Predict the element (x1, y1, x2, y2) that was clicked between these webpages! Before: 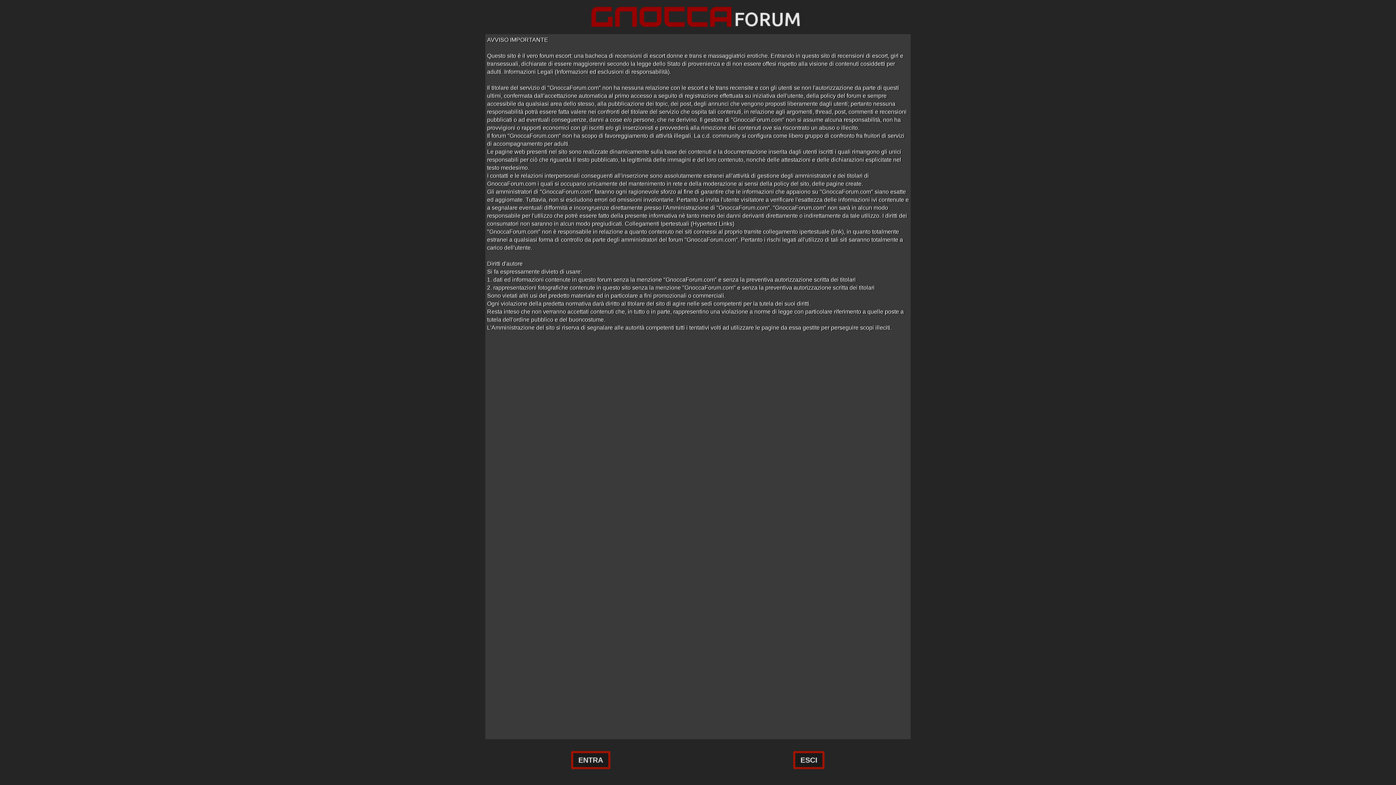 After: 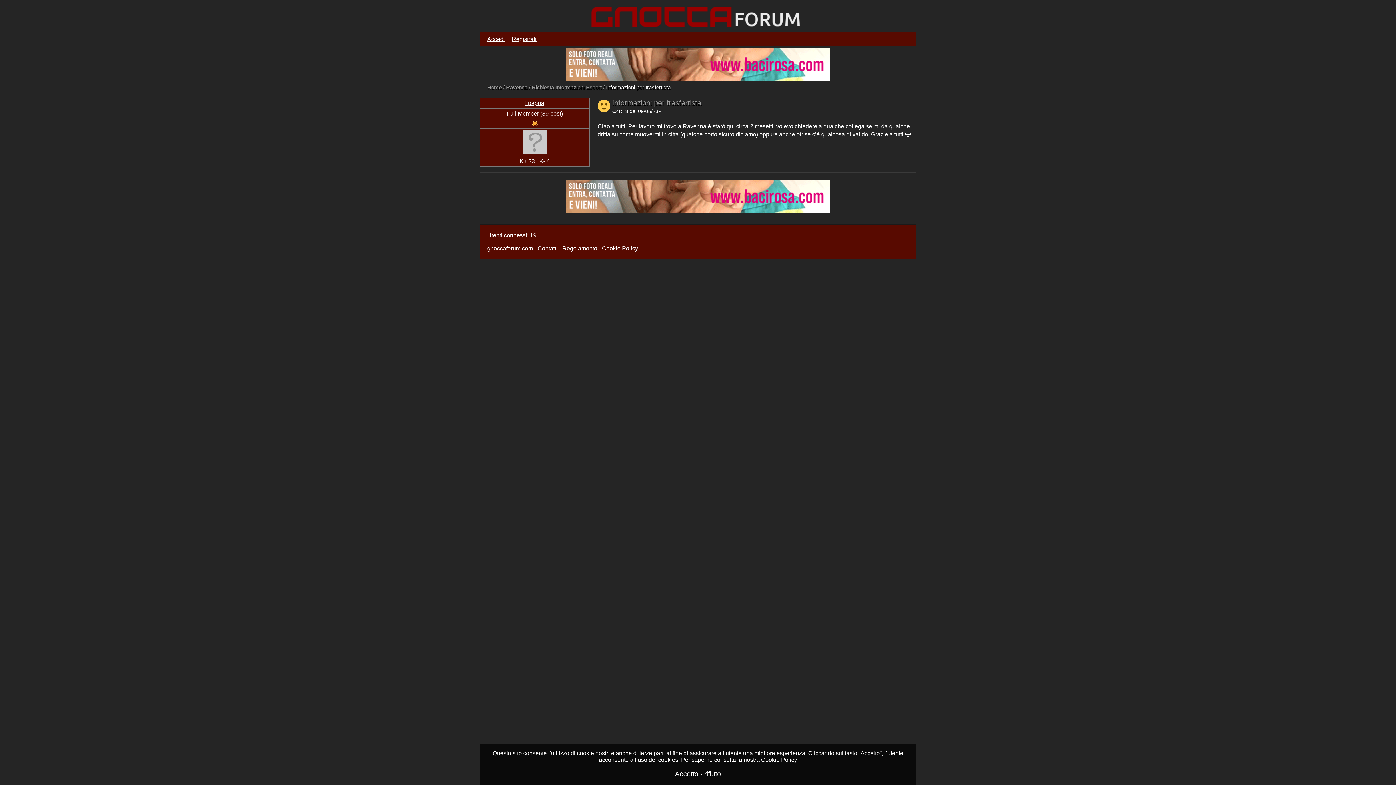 Action: bbox: (571, 751, 610, 769) label: ENTRA